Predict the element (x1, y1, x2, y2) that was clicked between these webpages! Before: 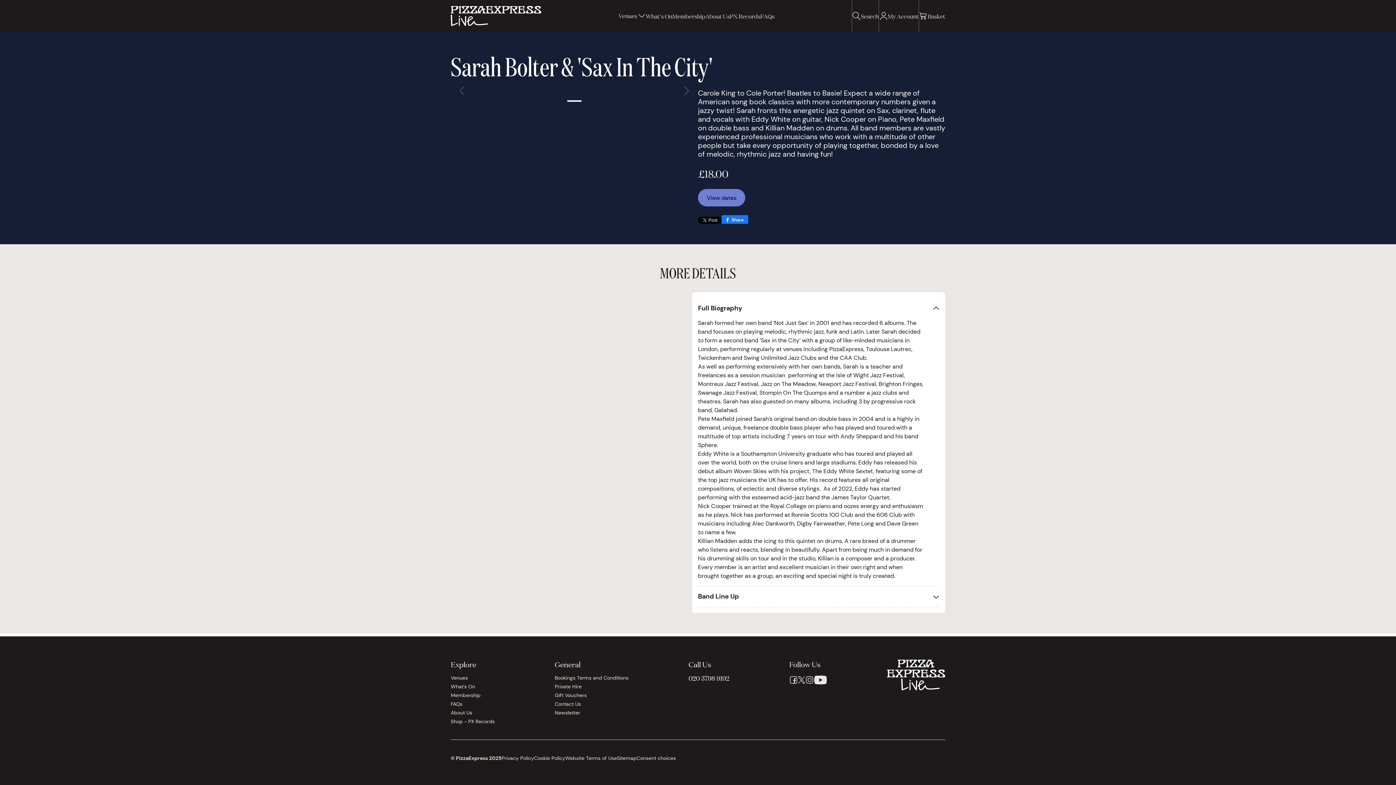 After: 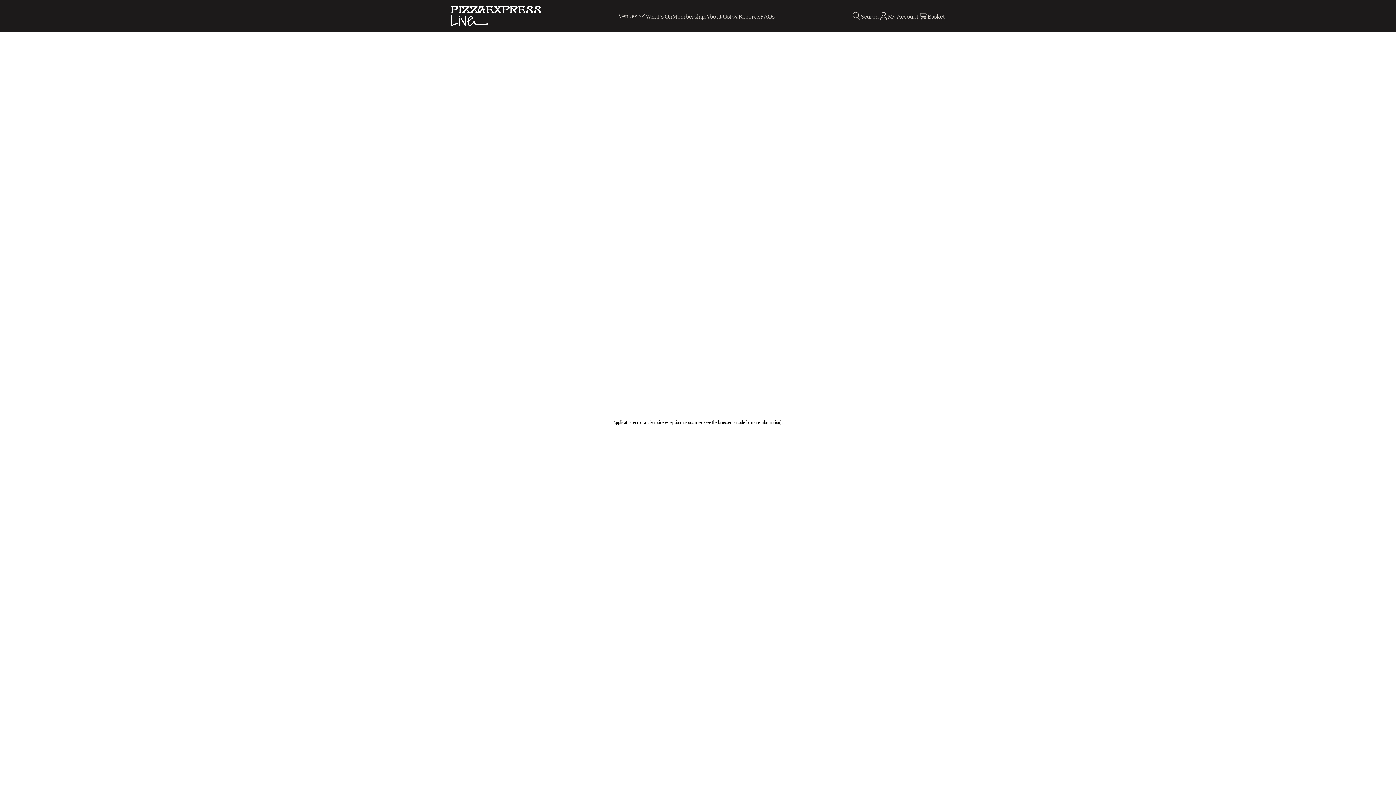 Action: bbox: (554, 692, 628, 699) label: Gift Vouchers